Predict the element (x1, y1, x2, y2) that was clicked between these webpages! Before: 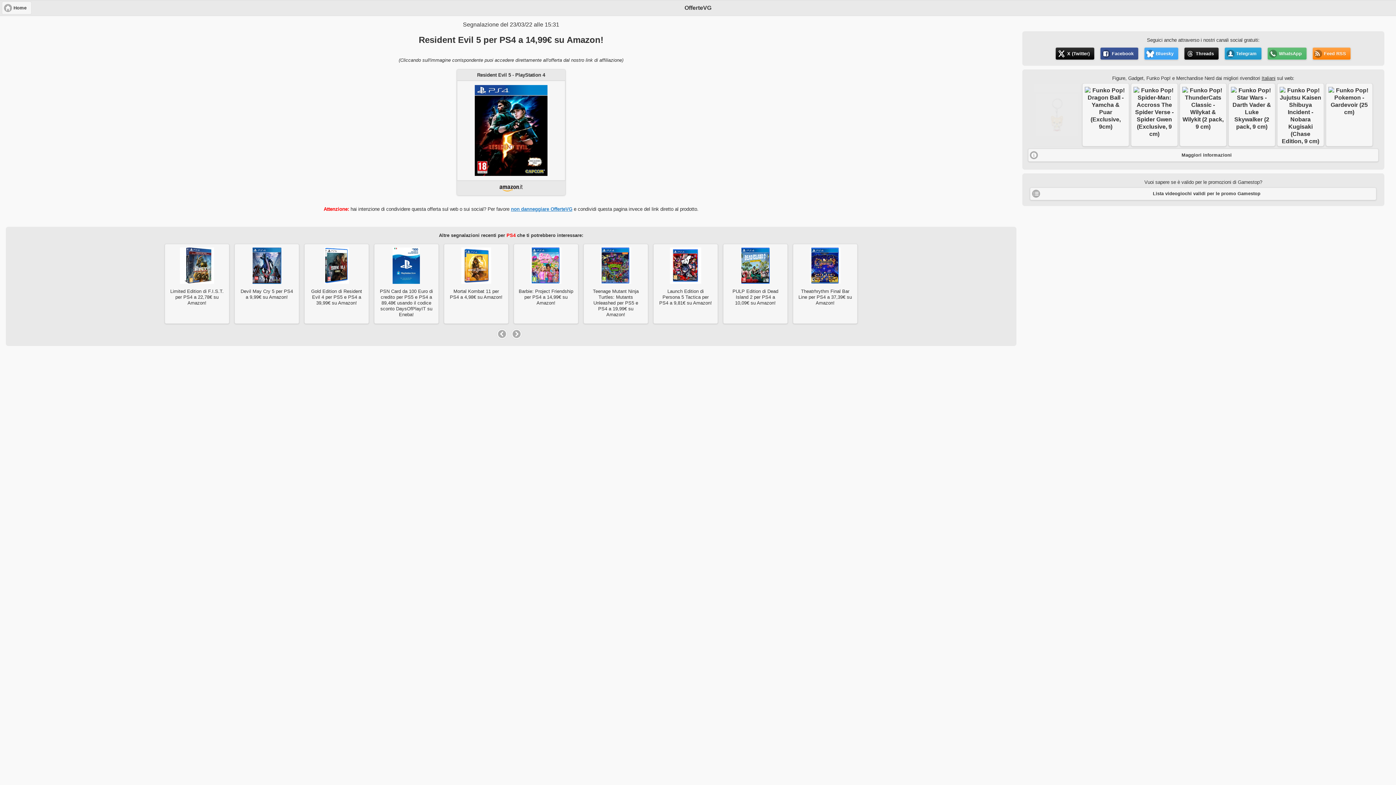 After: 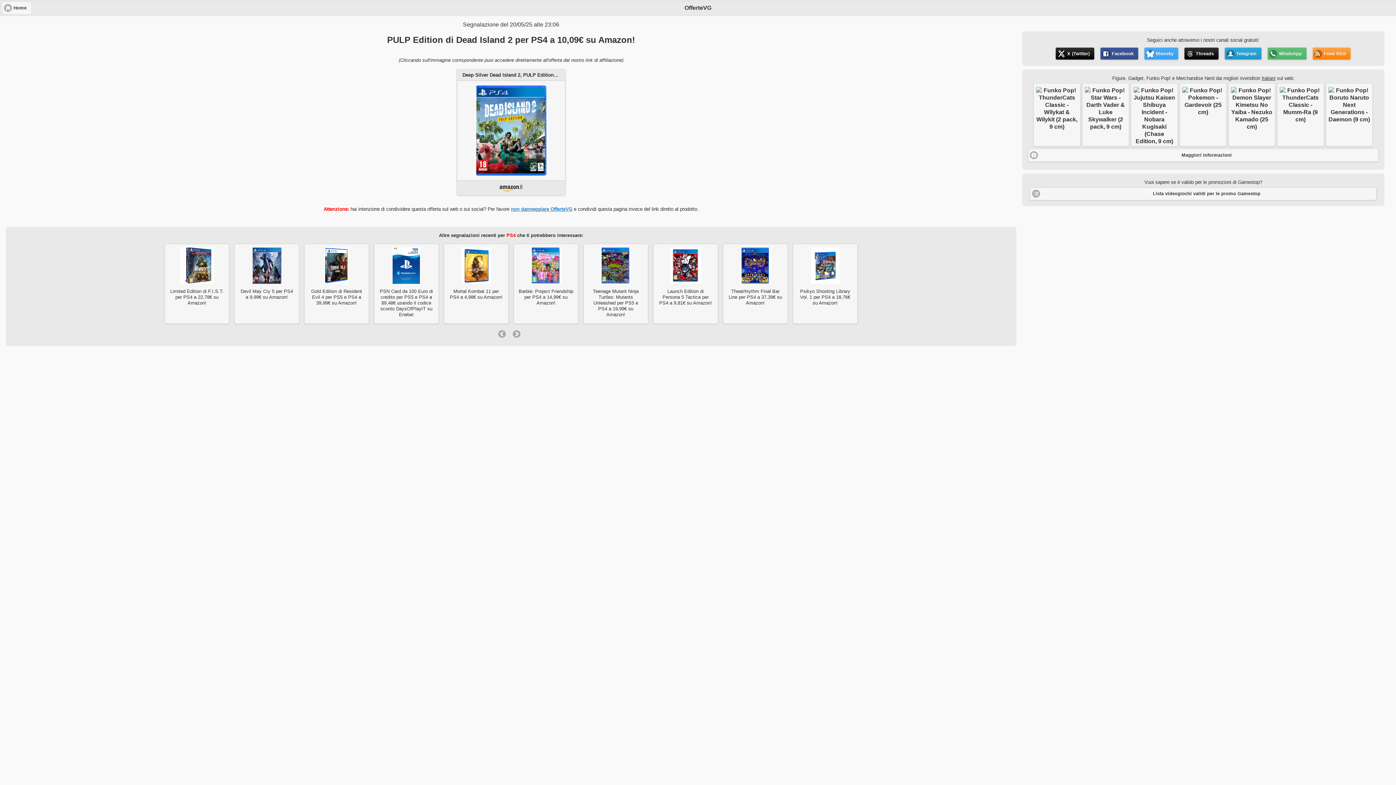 Action: label: PULP Edition di Dead Island 2 per PS4 a 10,09€ su Amazon! bbox: (723, 243, 787, 324)